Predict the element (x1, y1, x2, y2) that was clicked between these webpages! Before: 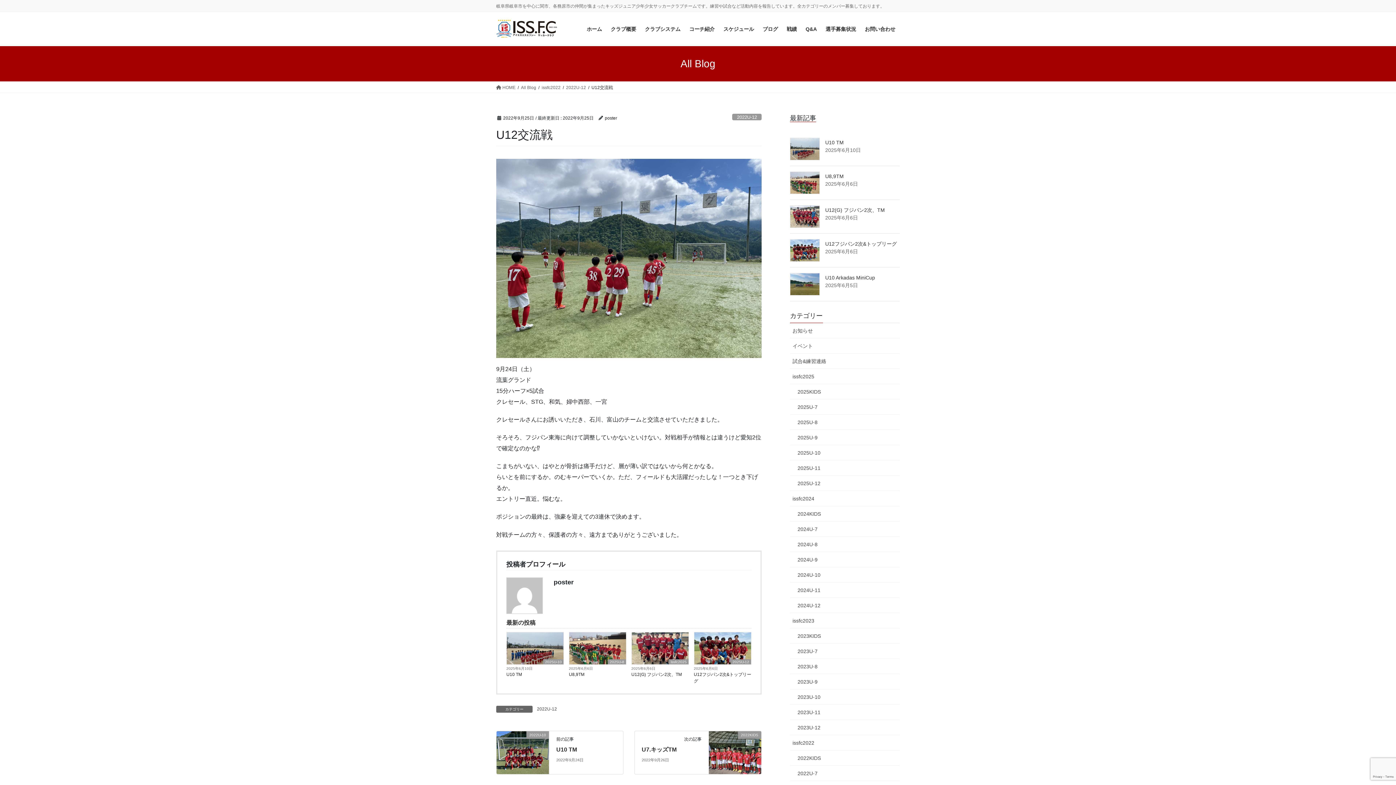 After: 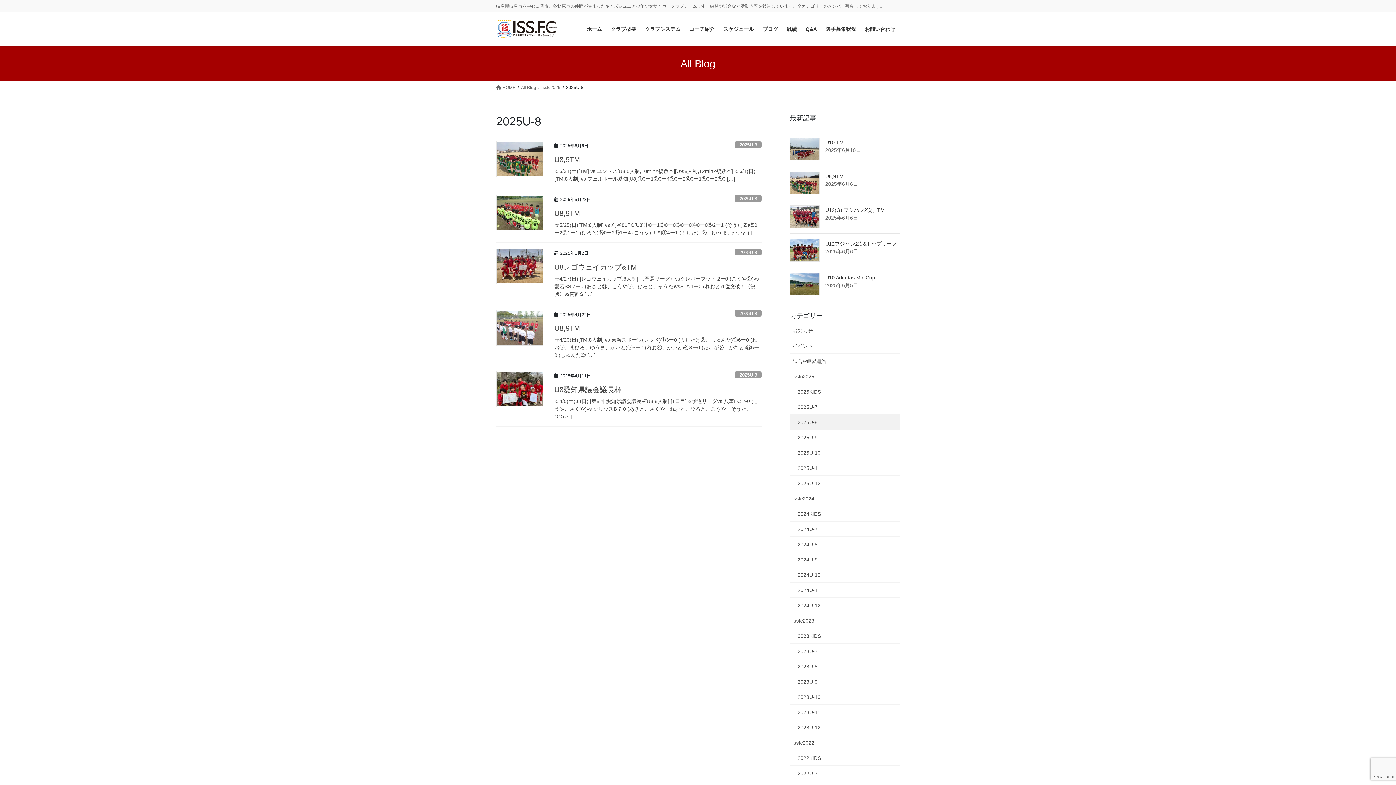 Action: bbox: (608, 659, 626, 664) label: 2025U-8